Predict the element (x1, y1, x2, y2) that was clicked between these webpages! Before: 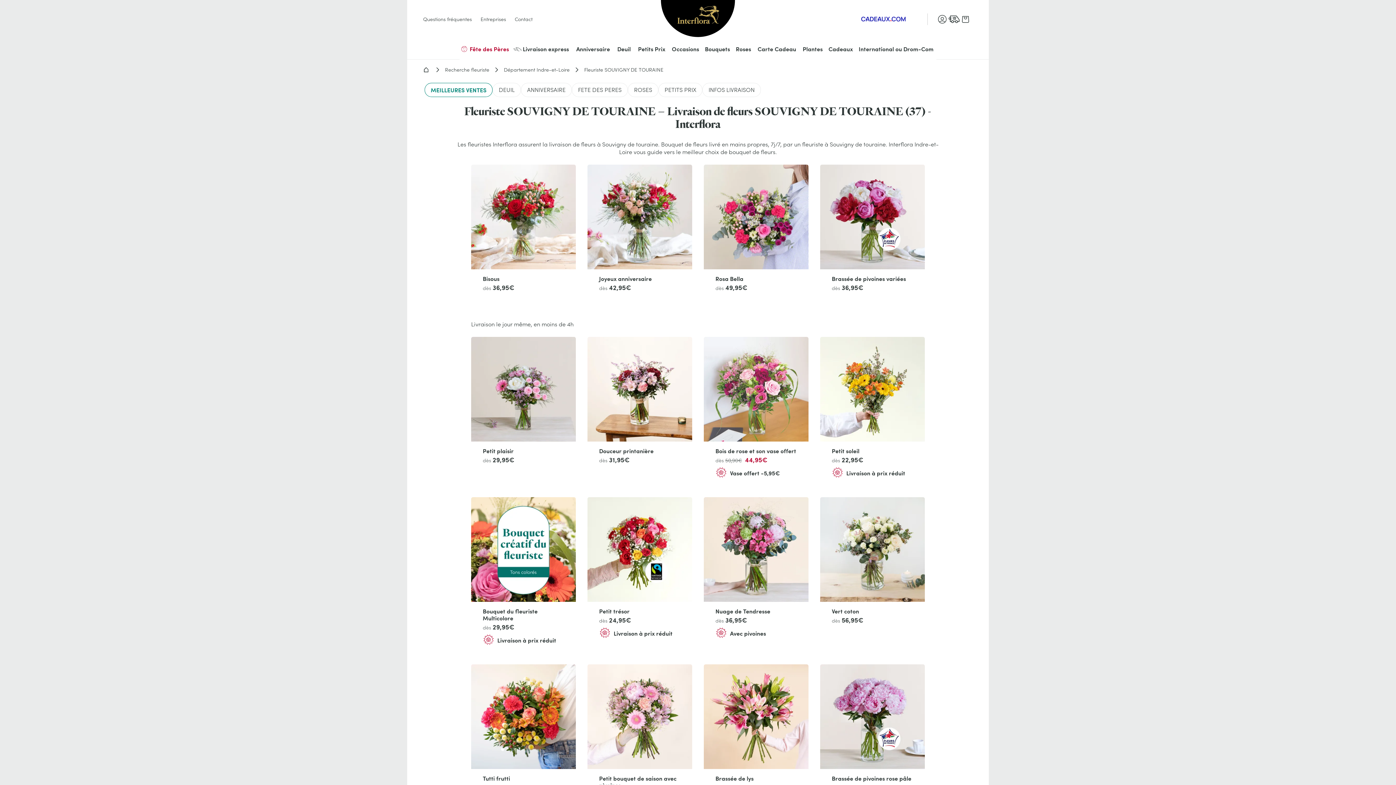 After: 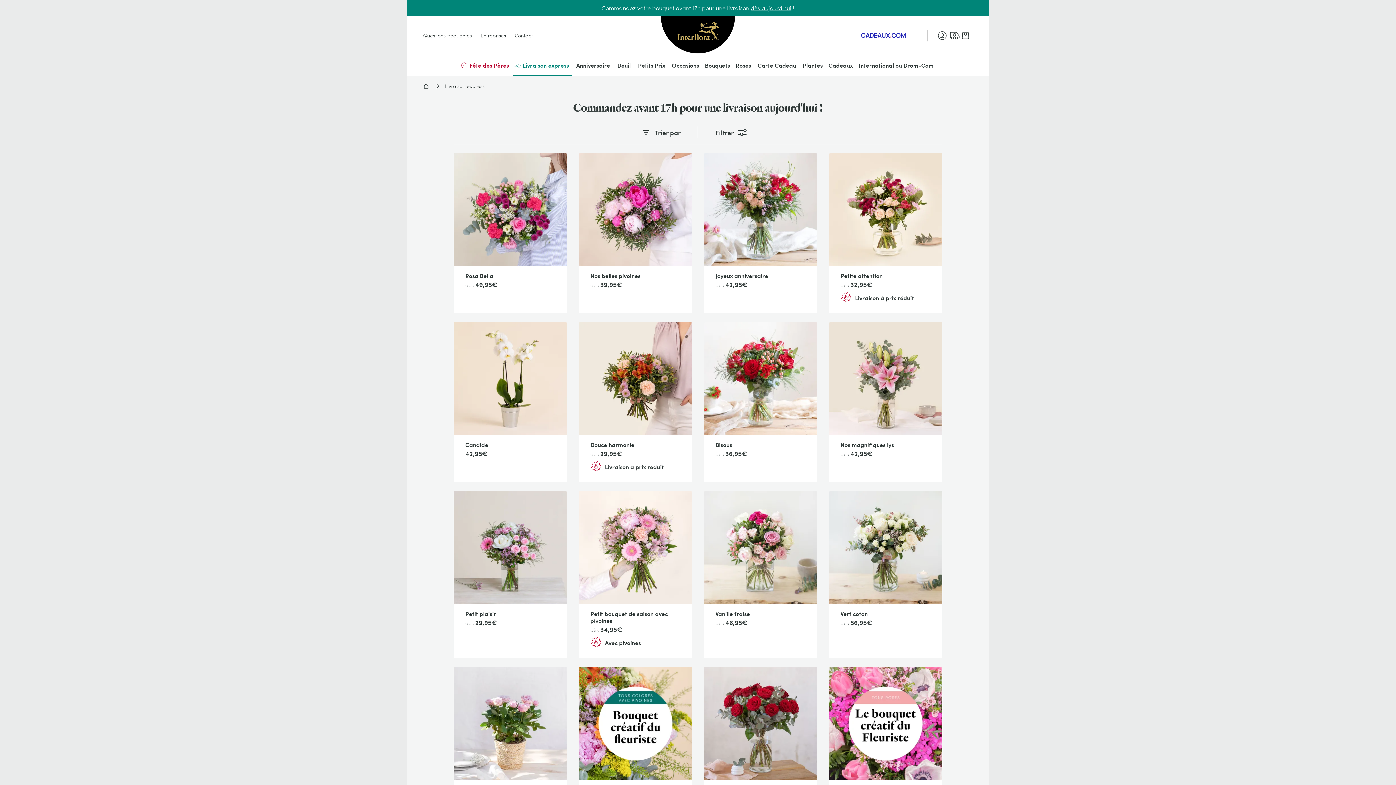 Action: bbox: (513, 38, 572, 59) label: Livraison express